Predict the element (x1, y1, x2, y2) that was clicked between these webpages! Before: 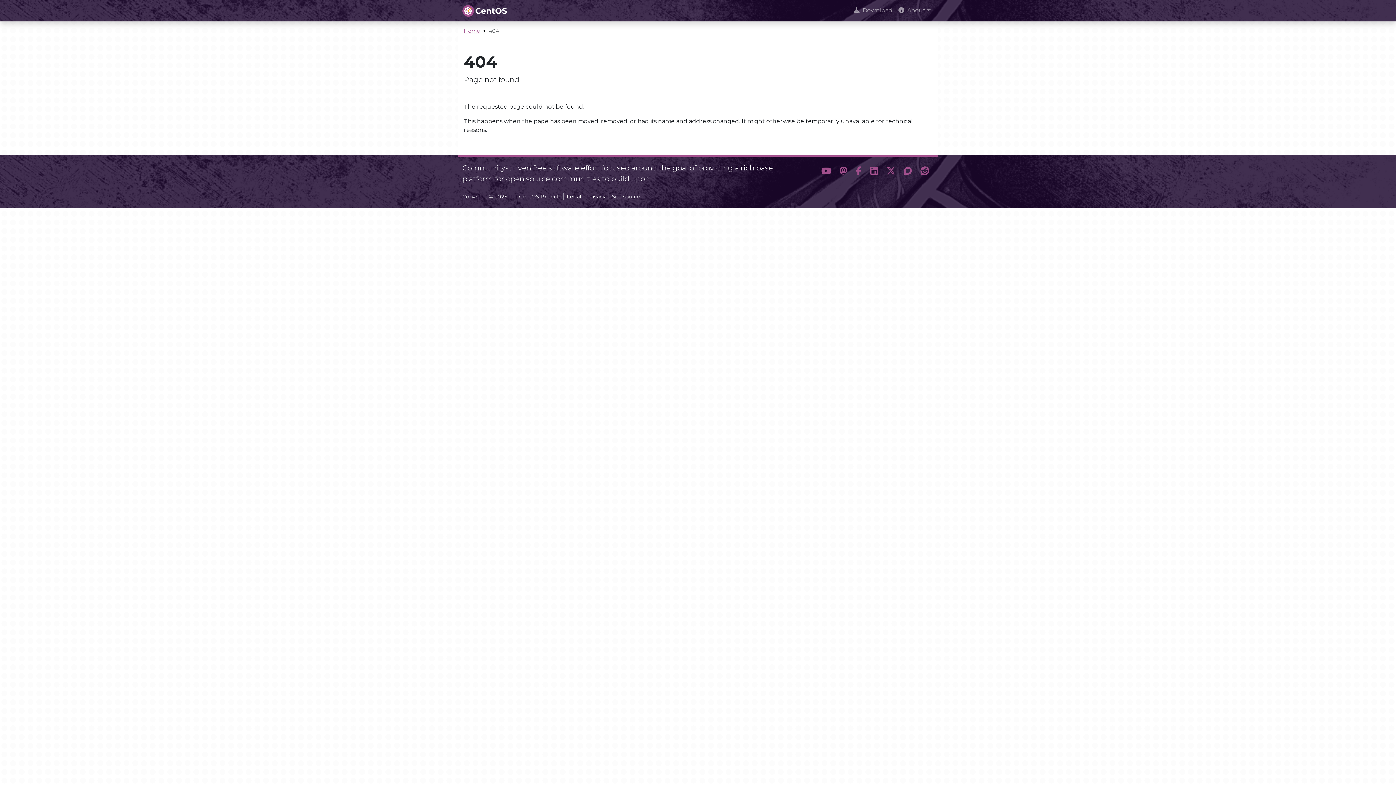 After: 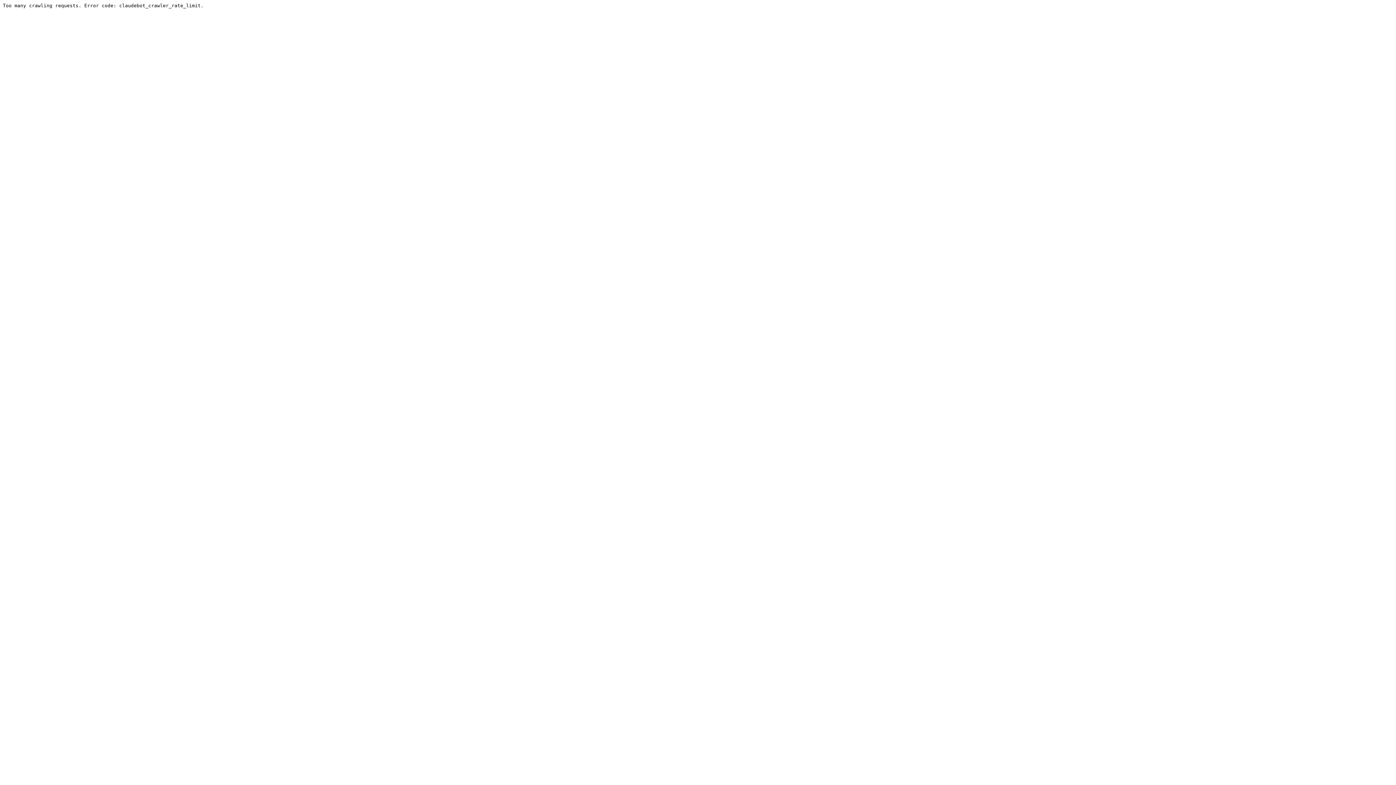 Action: bbox: (900, 162, 916, 180) label: Discourse